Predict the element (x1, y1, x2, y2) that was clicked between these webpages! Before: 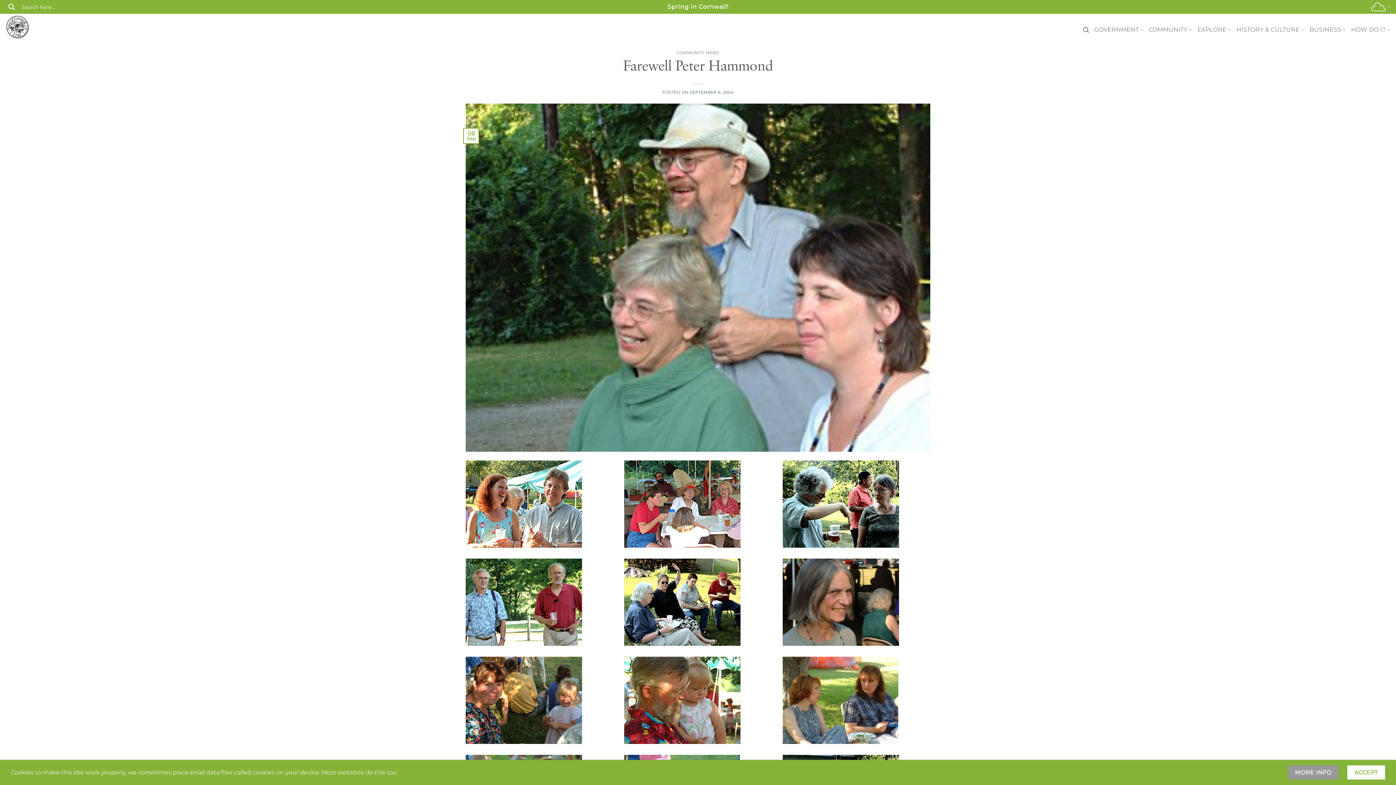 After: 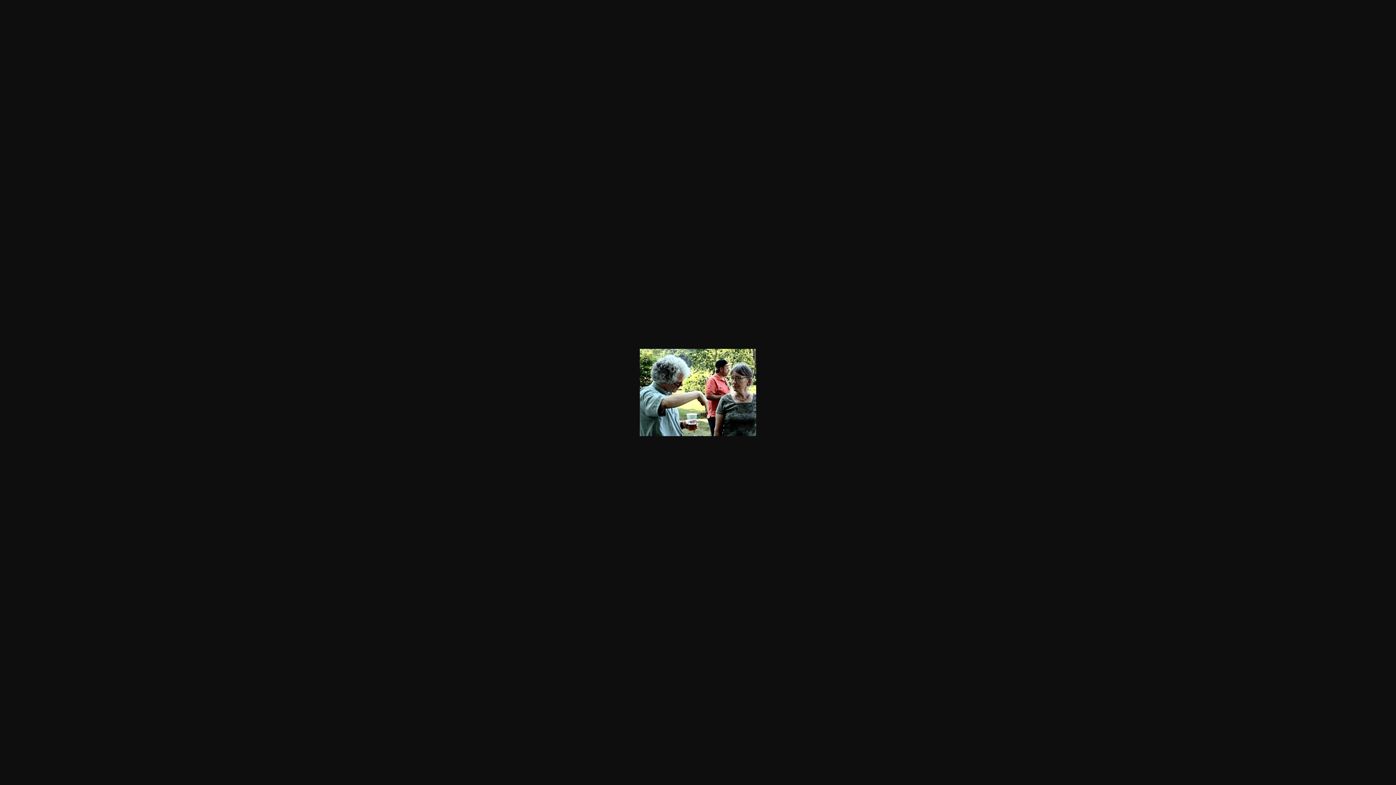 Action: bbox: (782, 500, 899, 507)